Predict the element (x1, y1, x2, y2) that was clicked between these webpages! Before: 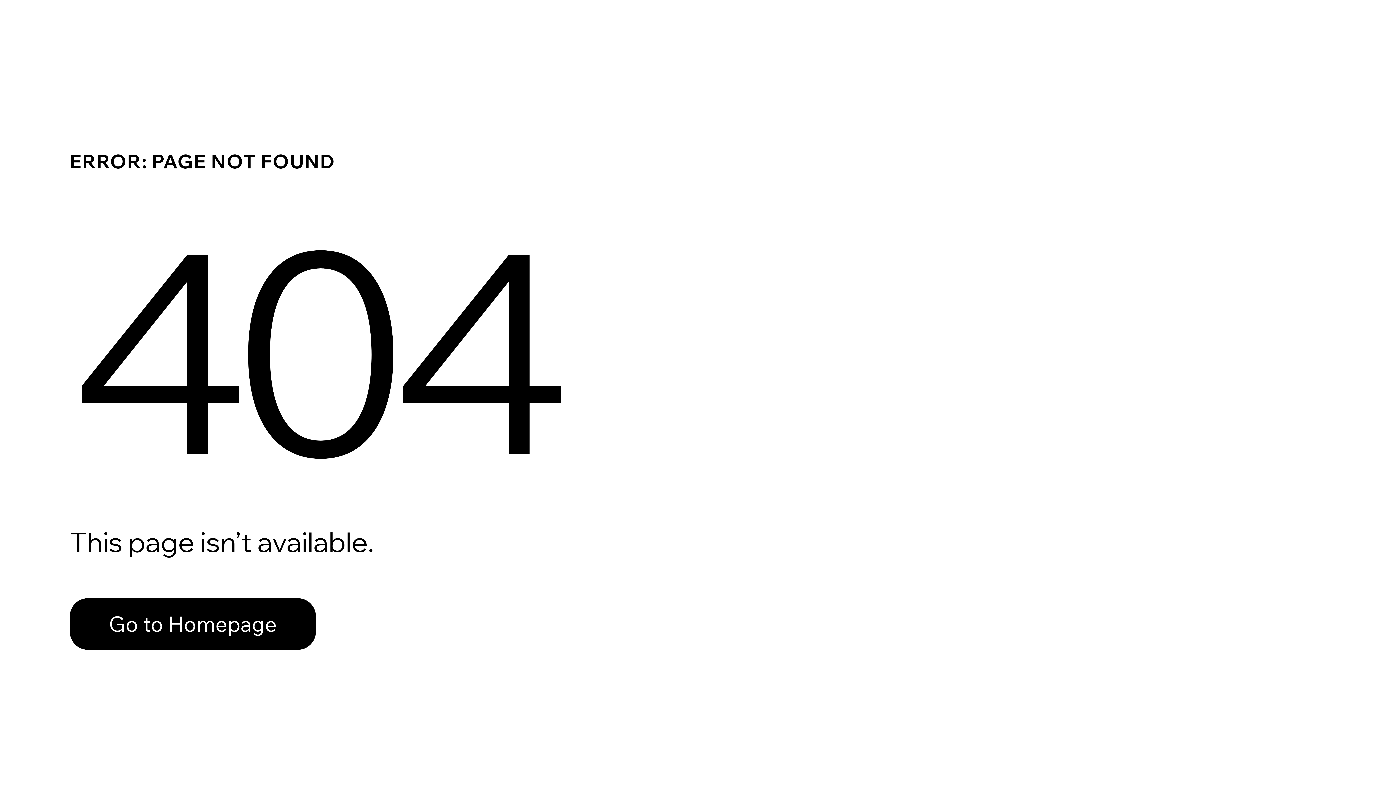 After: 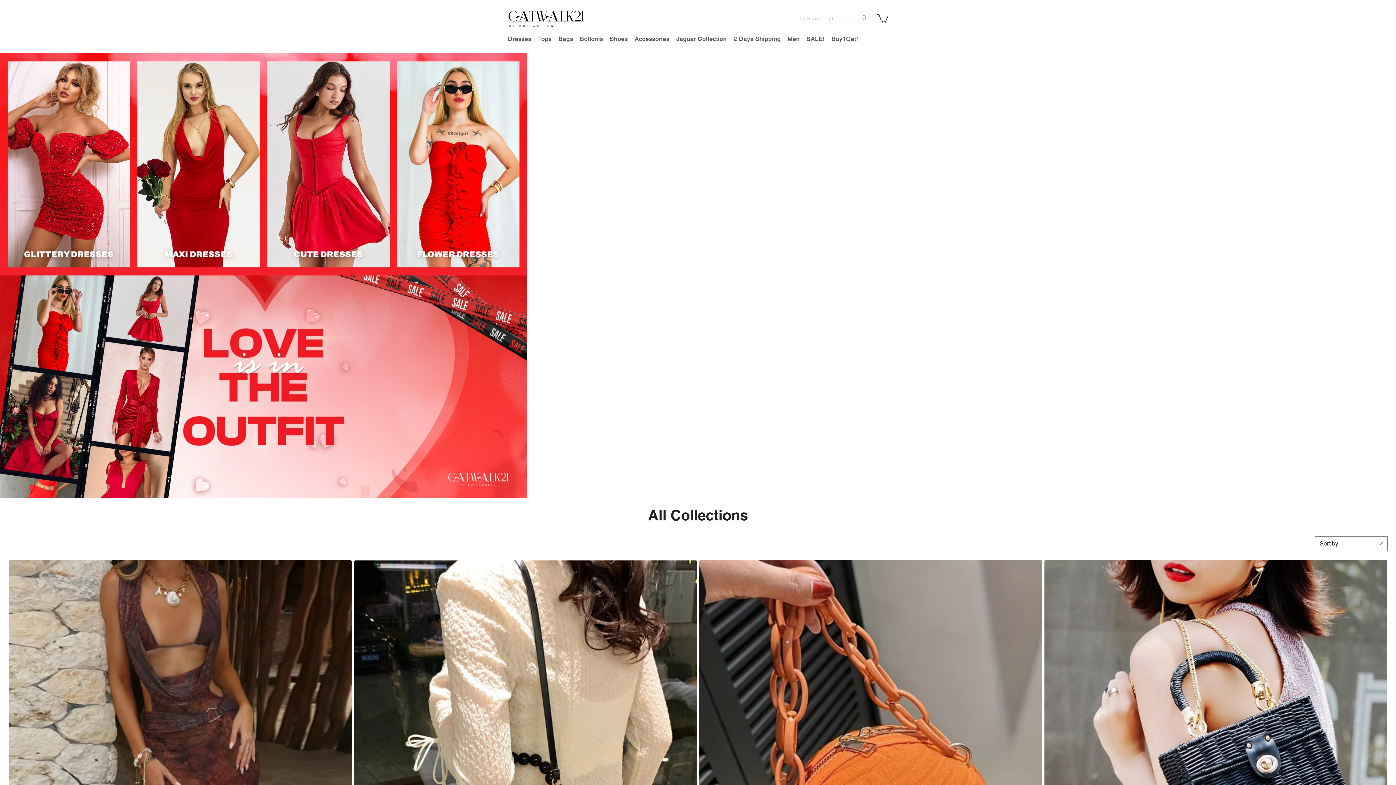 Action: bbox: (69, 582, 768, 659) label: Go to Homepage